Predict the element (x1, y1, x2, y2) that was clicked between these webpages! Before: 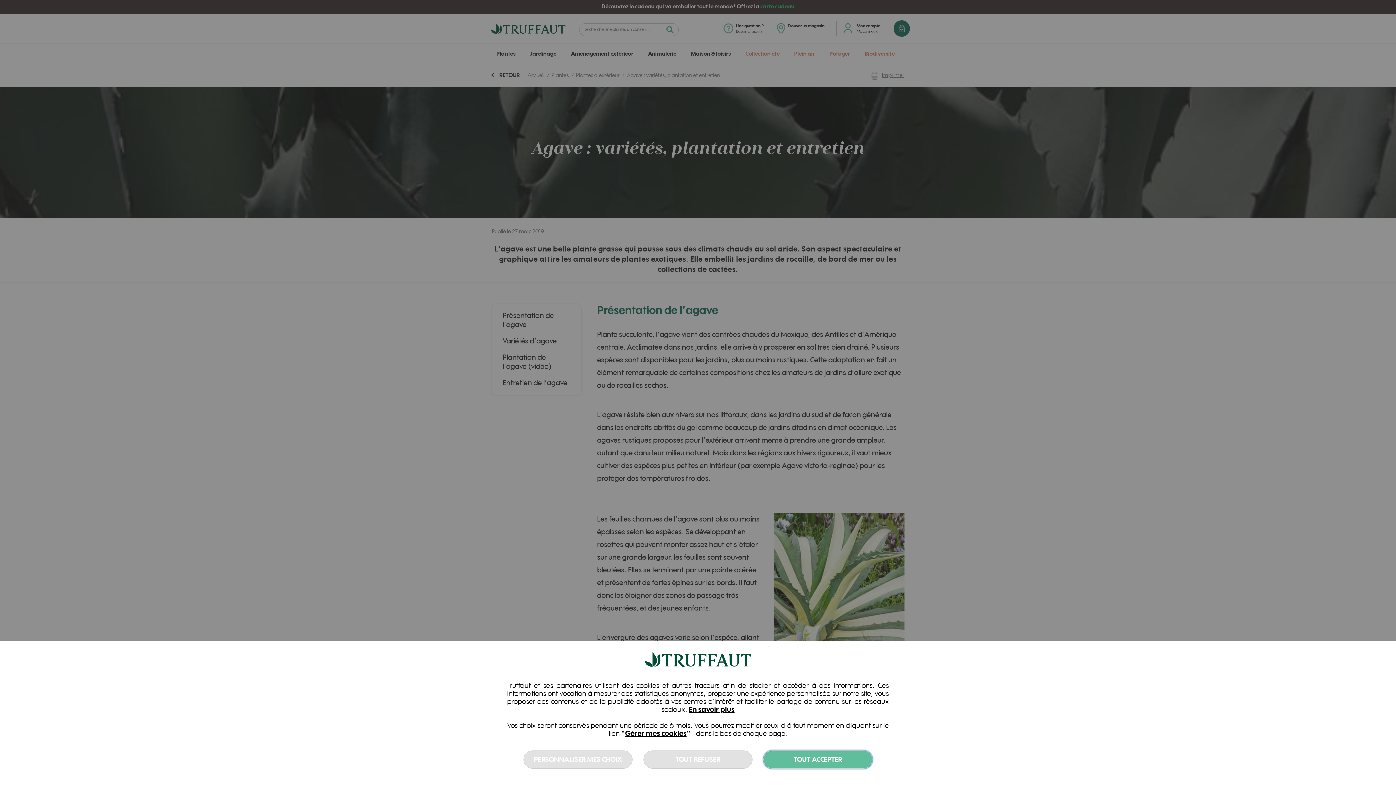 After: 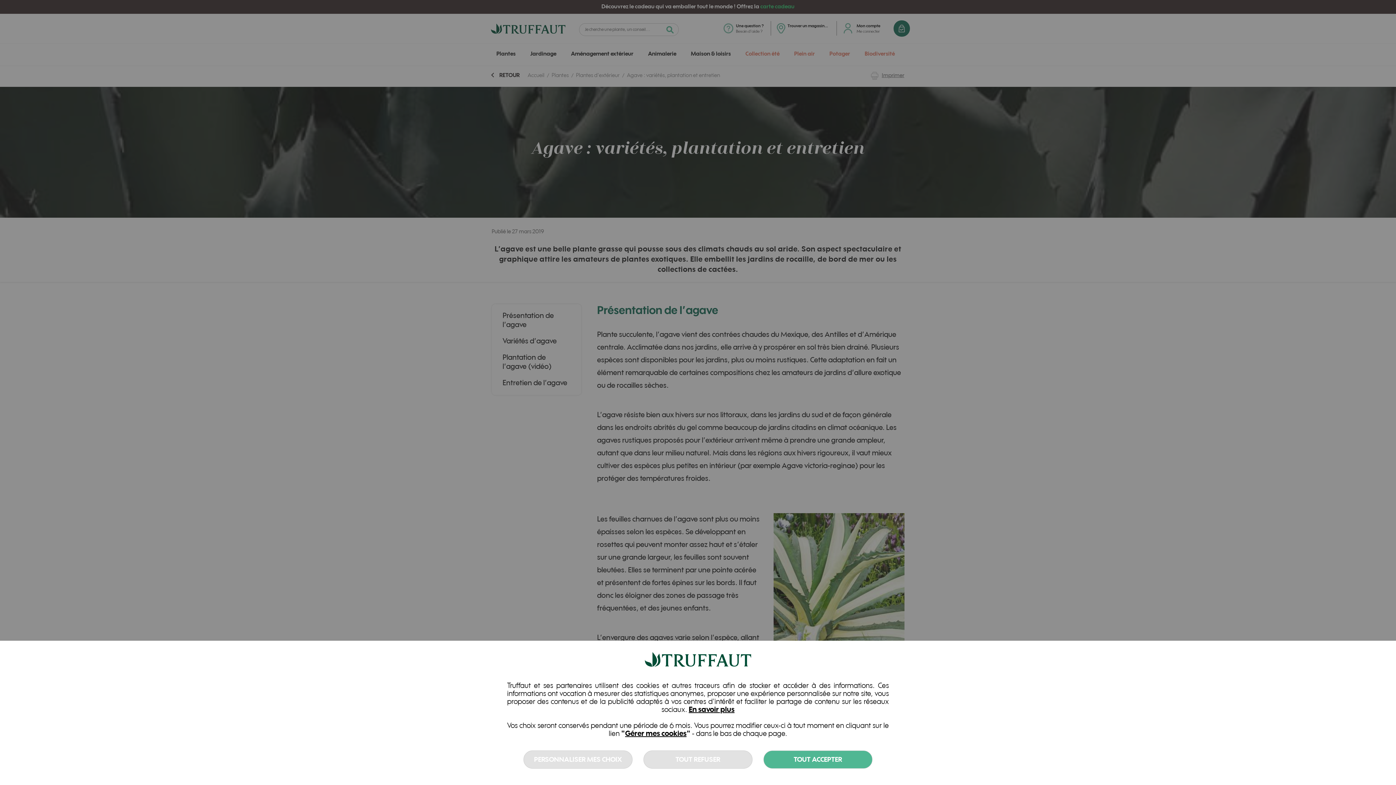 Action: bbox: (688, 705, 734, 714) label: En savoir plus